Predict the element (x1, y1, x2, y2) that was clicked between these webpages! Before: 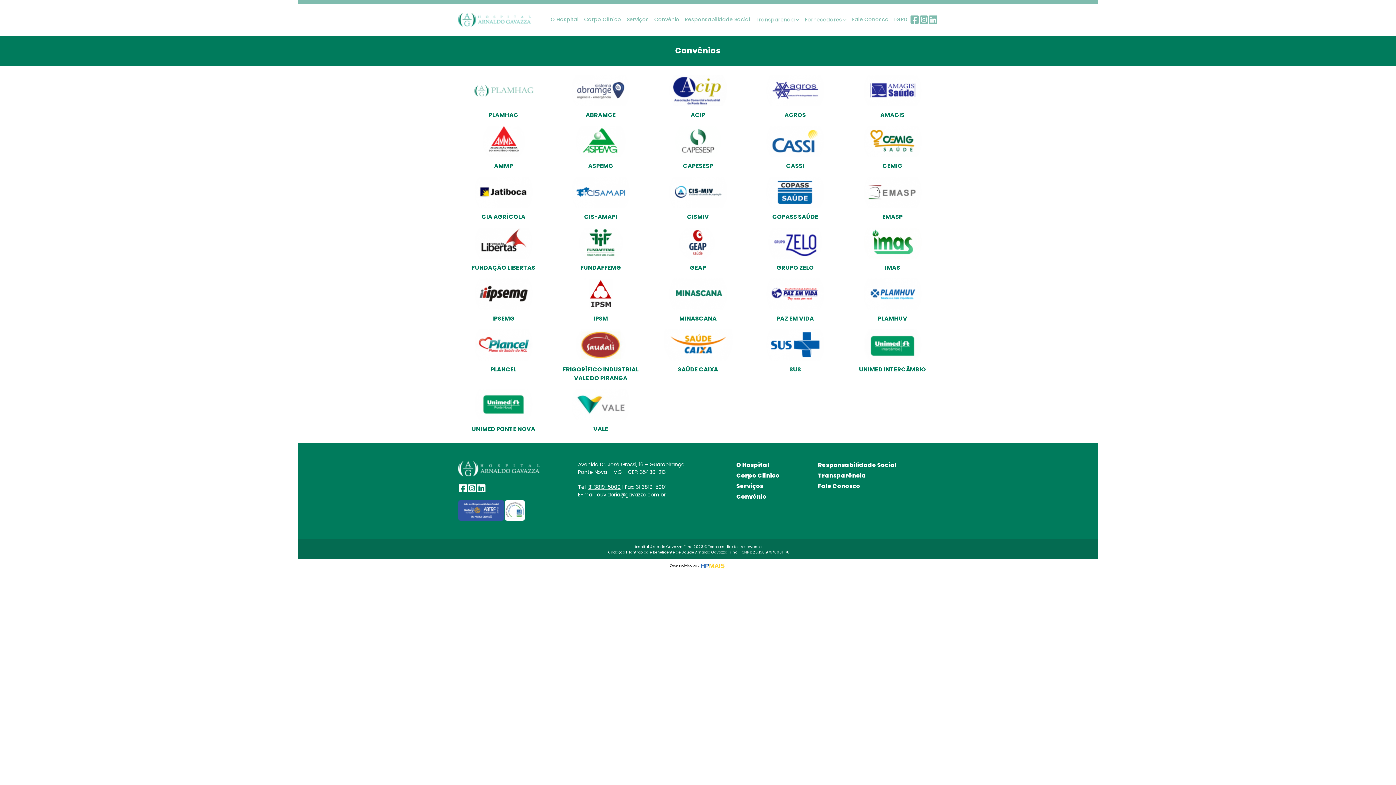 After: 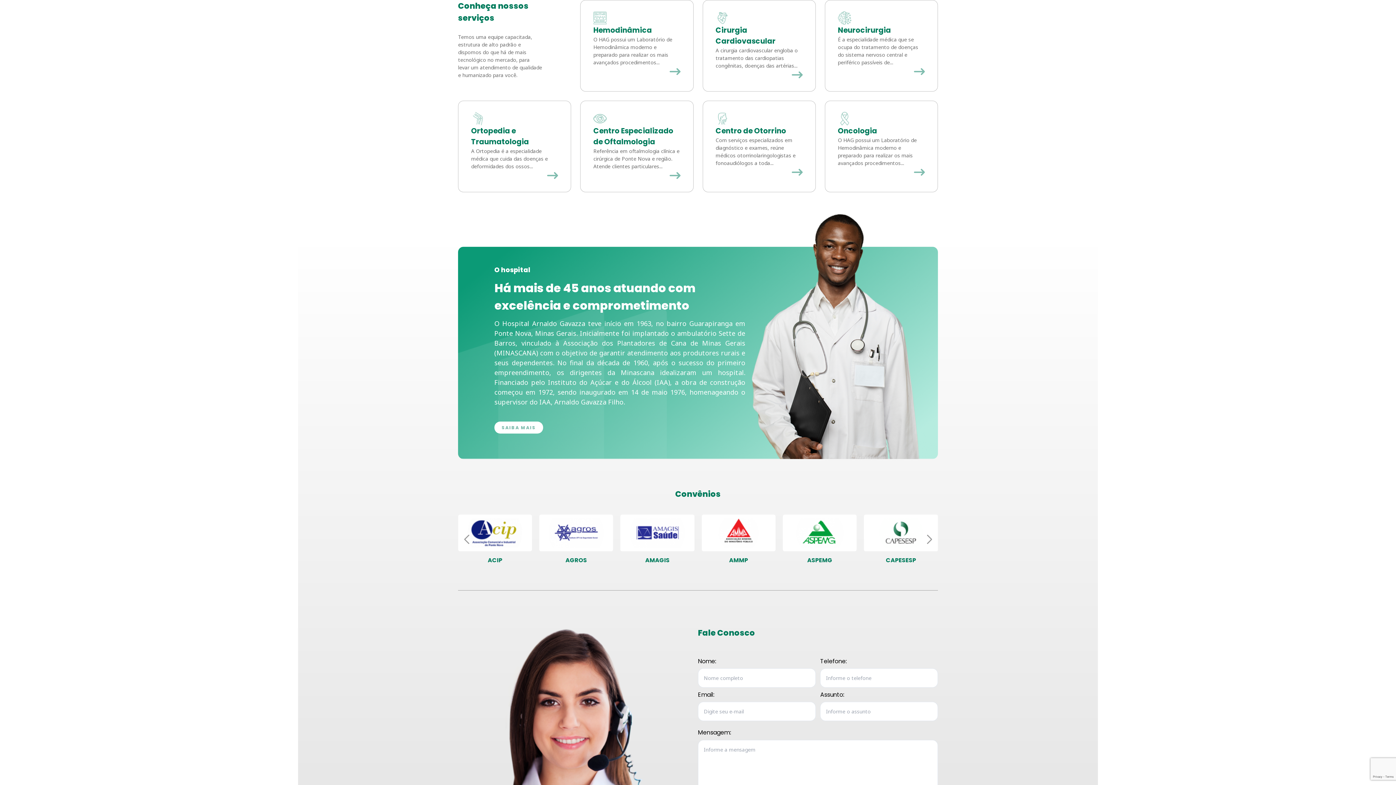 Action: label: Serviços bbox: (736, 482, 763, 490)